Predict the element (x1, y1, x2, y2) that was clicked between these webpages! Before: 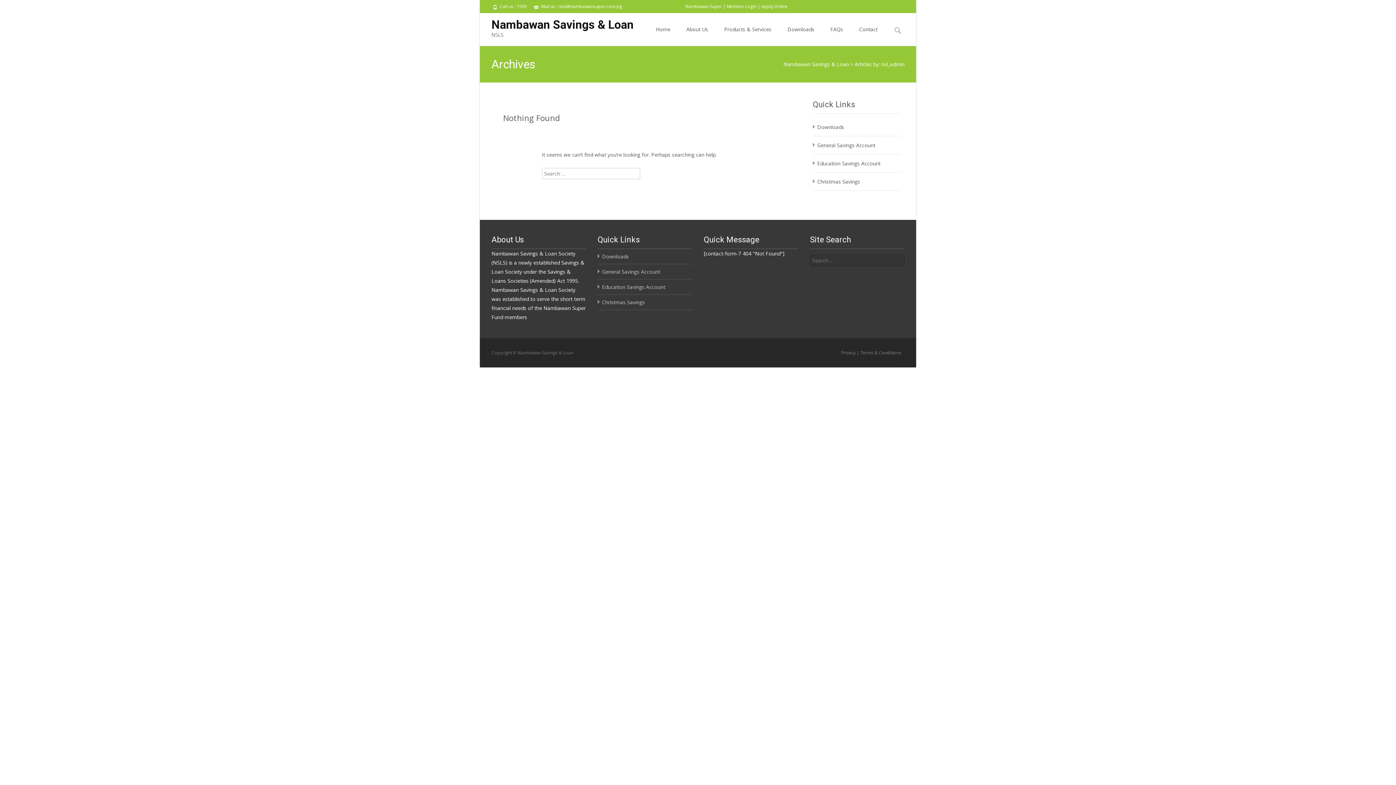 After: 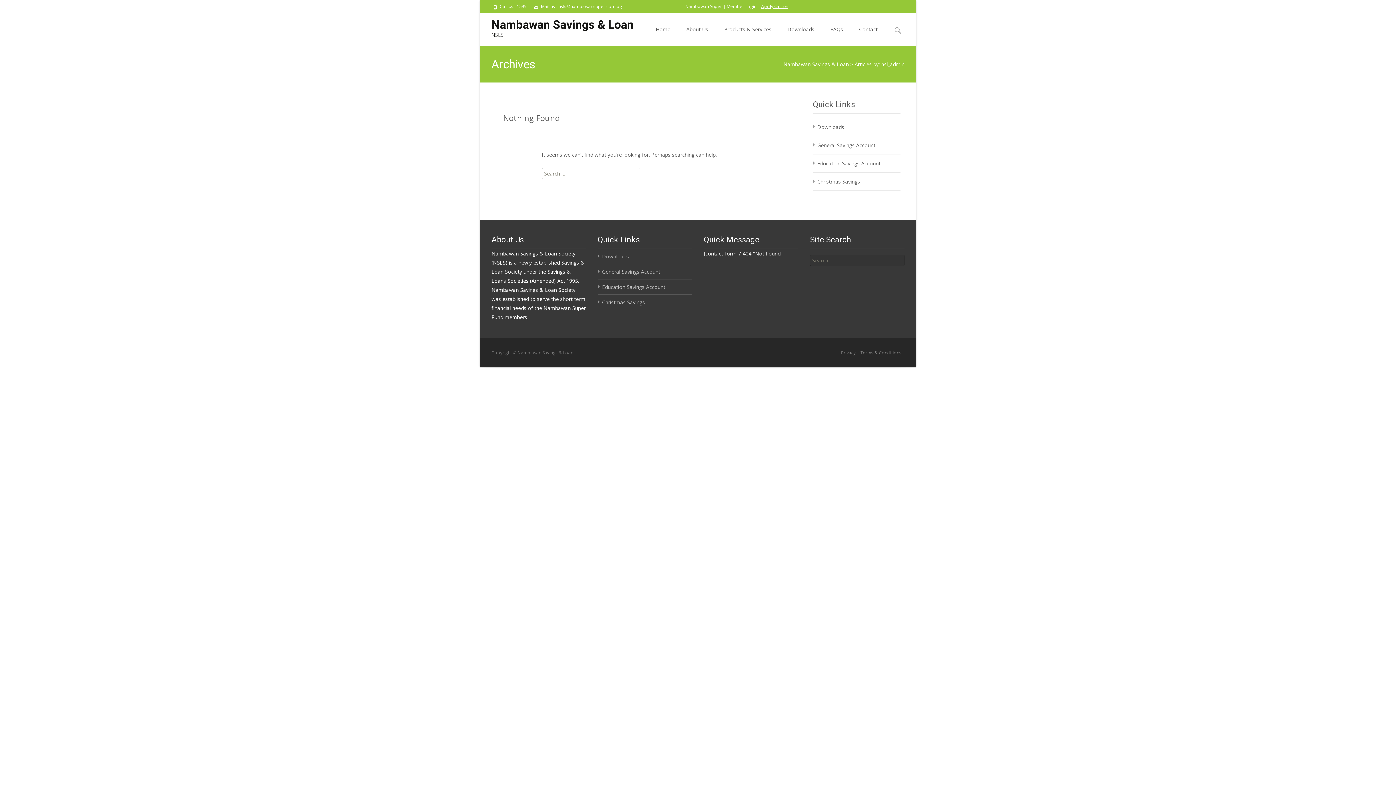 Action: bbox: (761, 3, 788, 9) label: Apply Online